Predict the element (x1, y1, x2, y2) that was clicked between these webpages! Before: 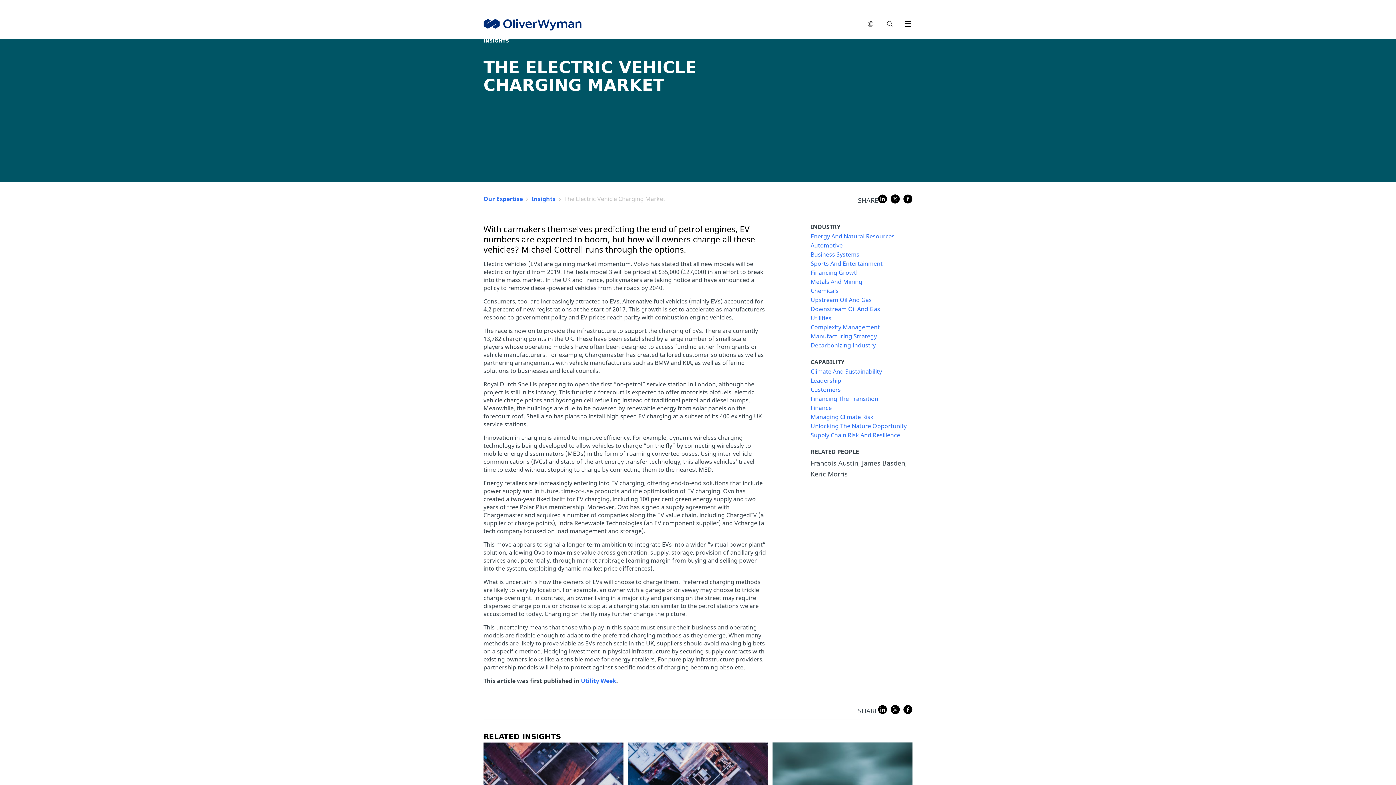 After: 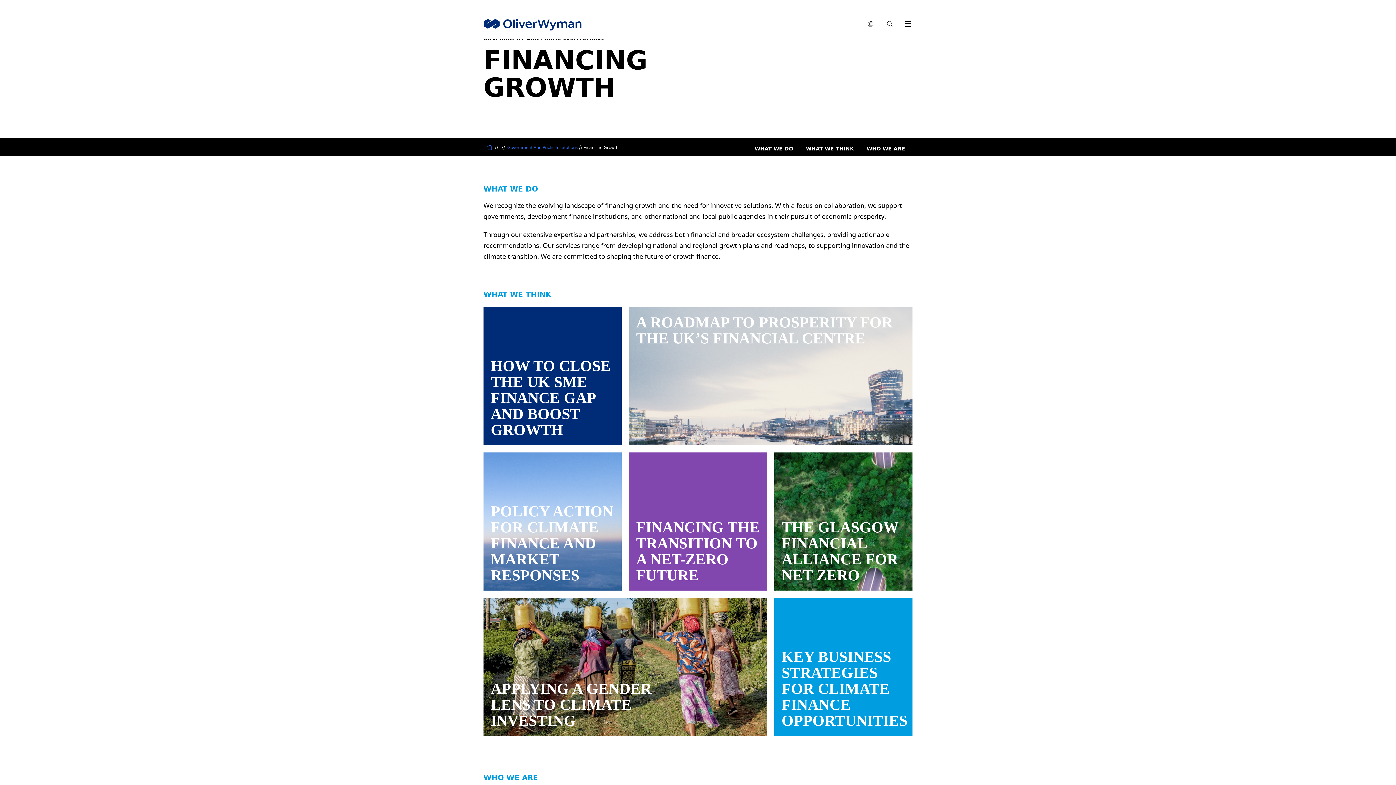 Action: bbox: (810, 269, 912, 276) label: Financing Growth